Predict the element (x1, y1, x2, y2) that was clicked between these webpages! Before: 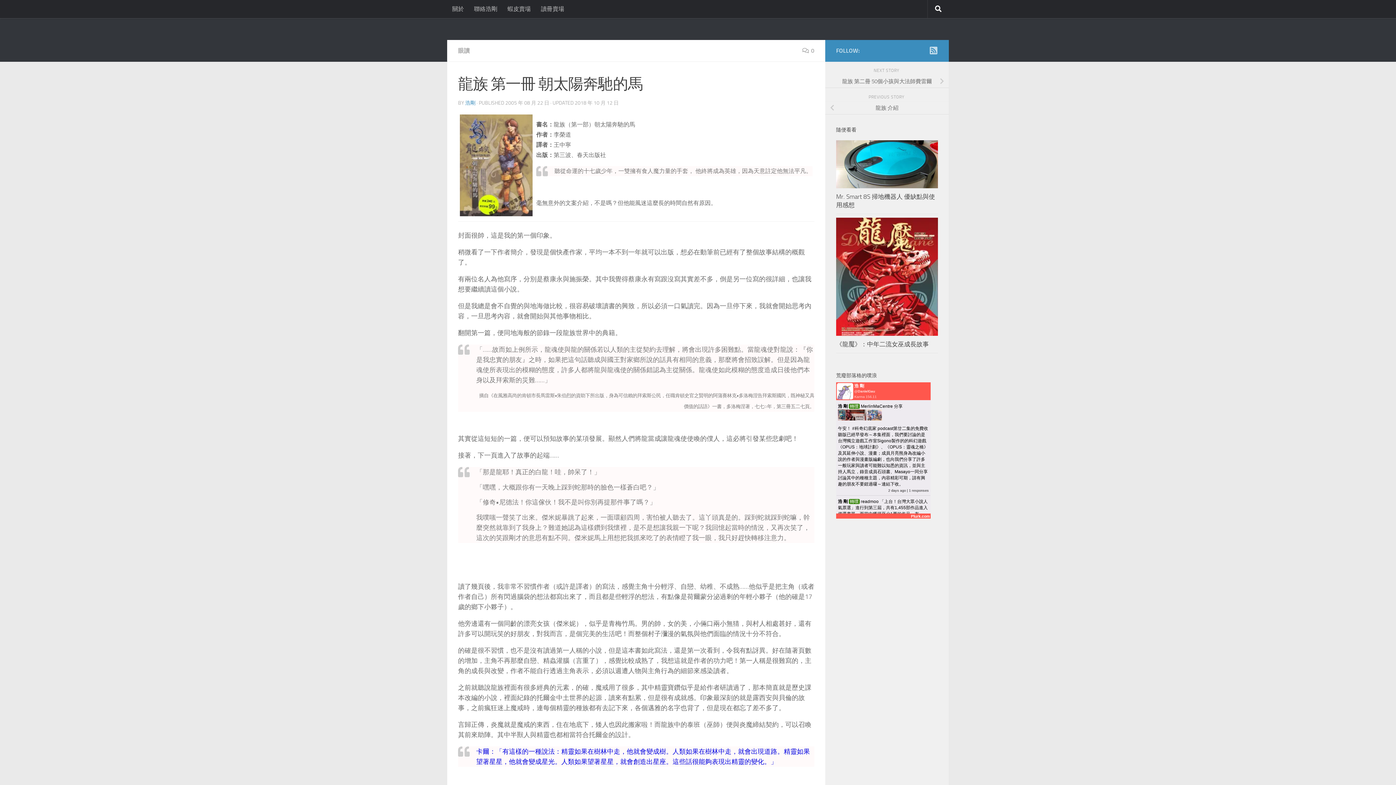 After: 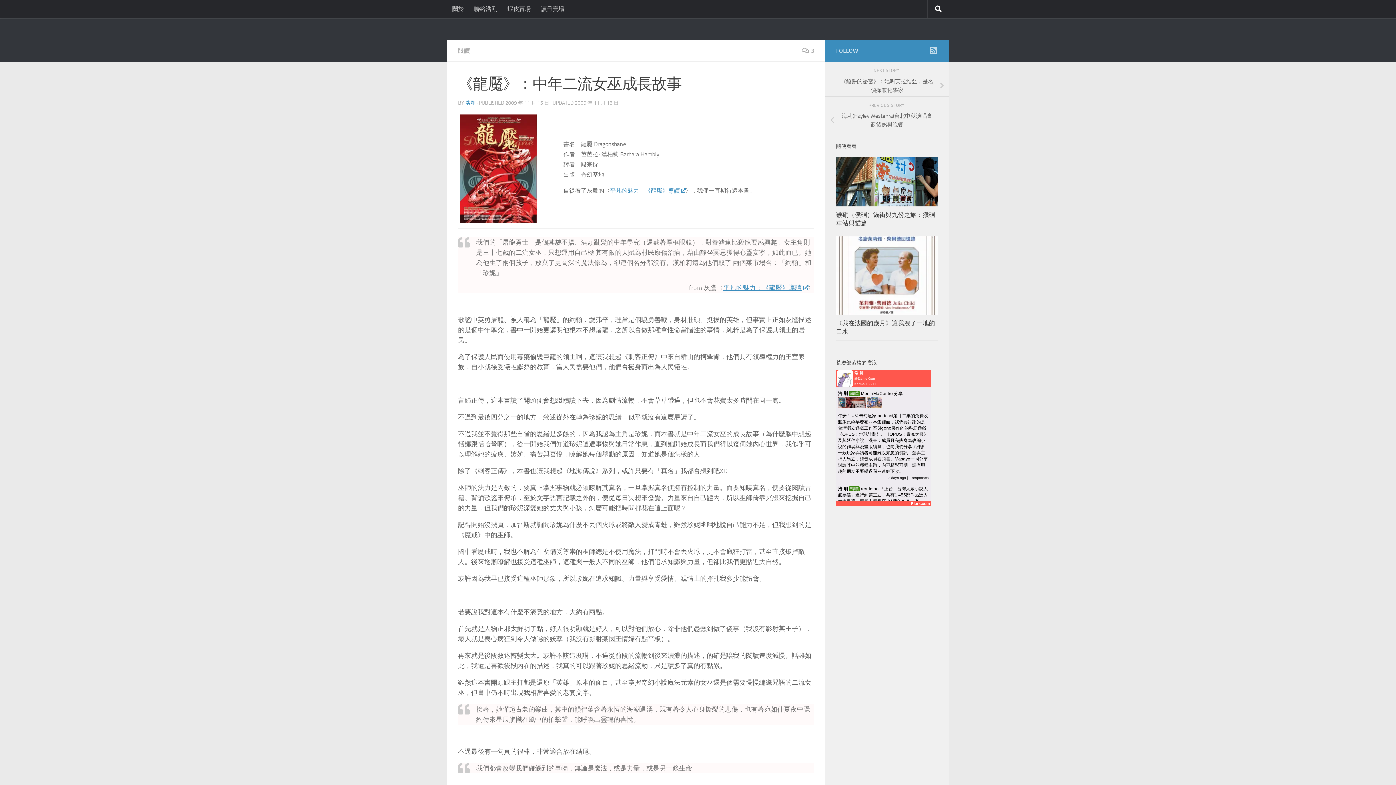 Action: bbox: (836, 217, 938, 335)